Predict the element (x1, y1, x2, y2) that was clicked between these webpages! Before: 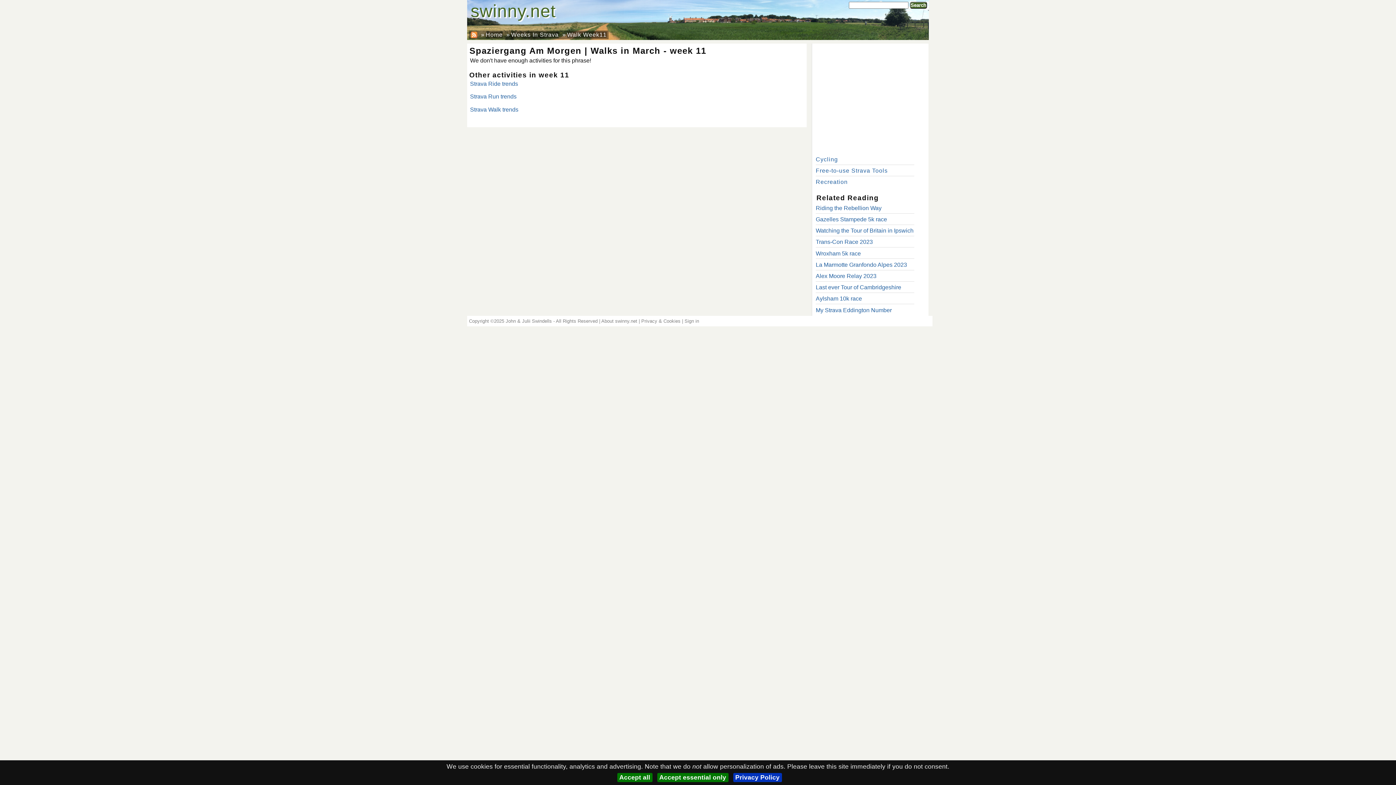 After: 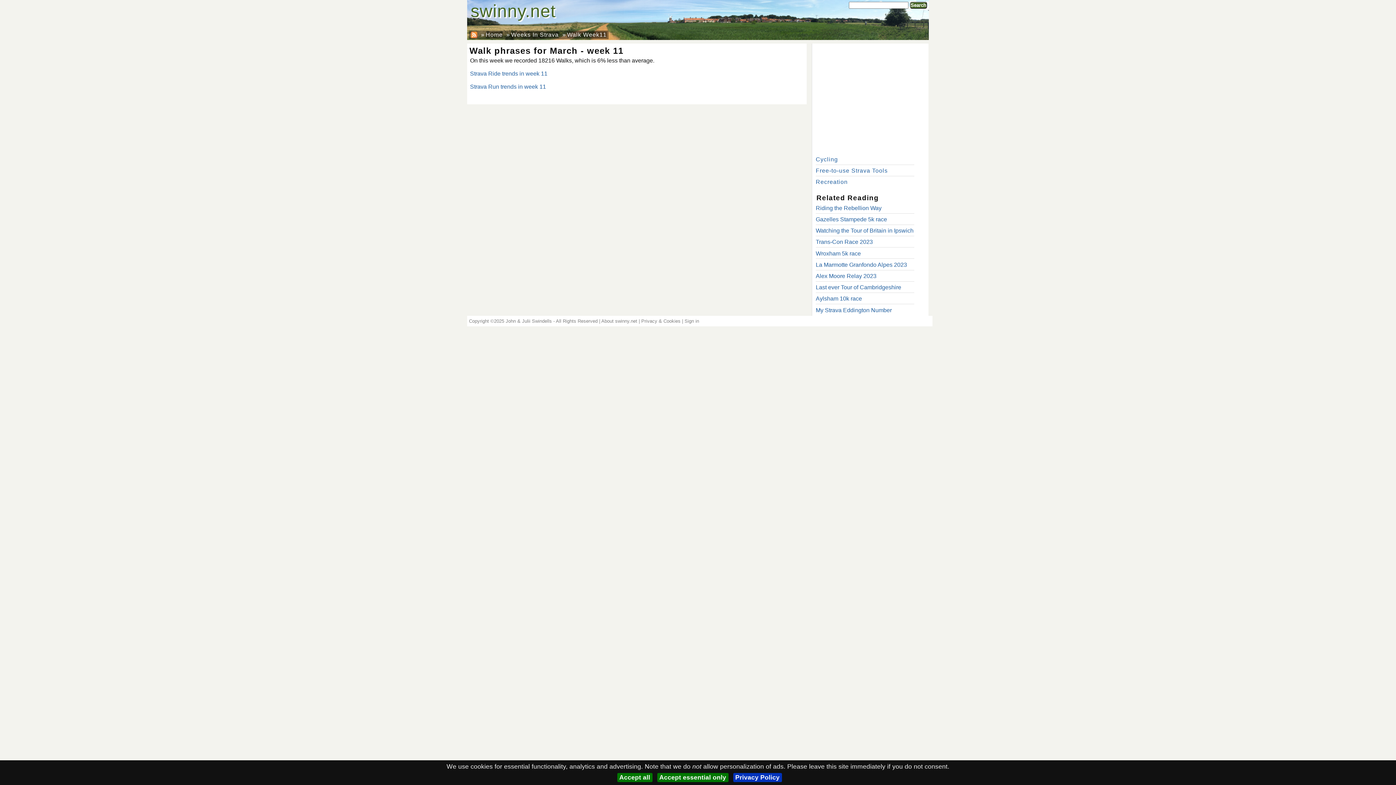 Action: label: Walk Week11 bbox: (567, 31, 606, 37)